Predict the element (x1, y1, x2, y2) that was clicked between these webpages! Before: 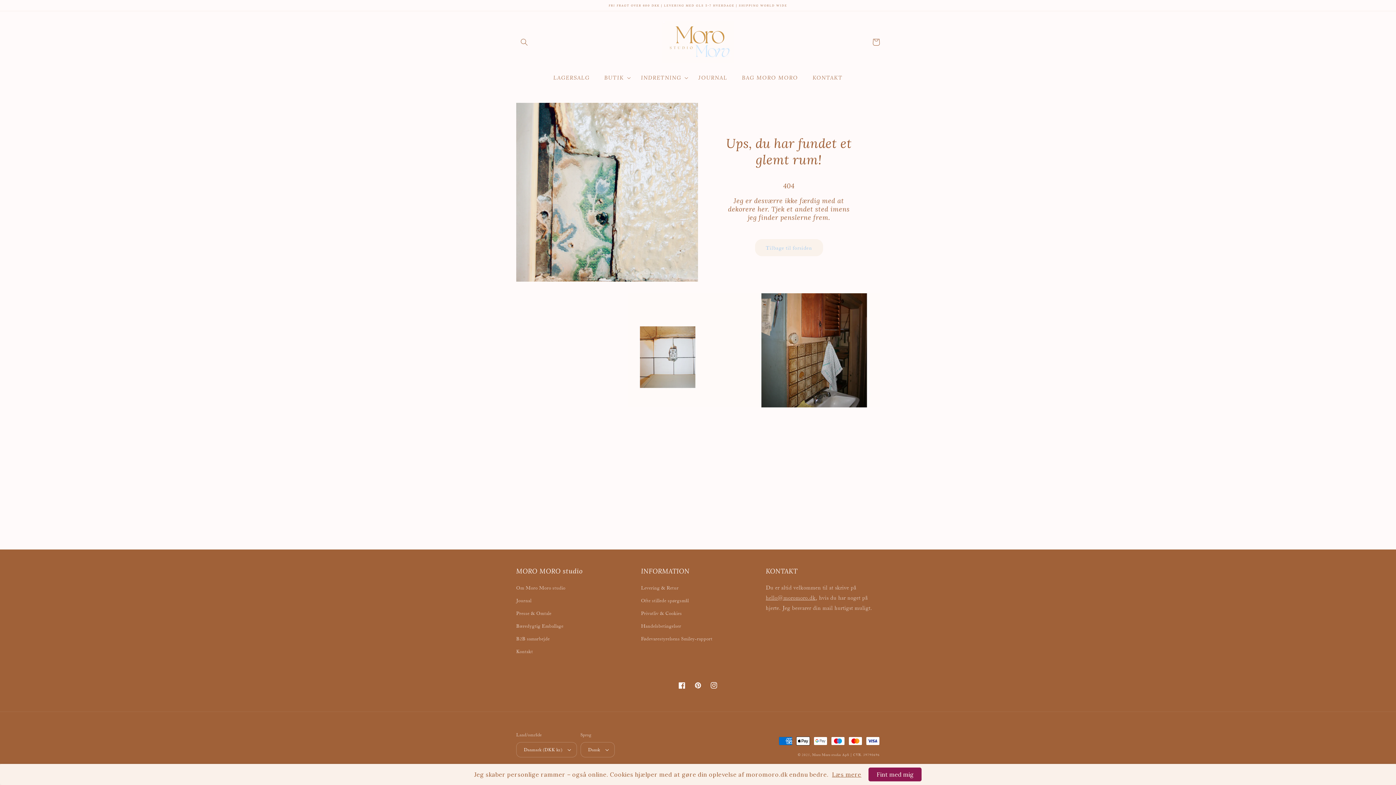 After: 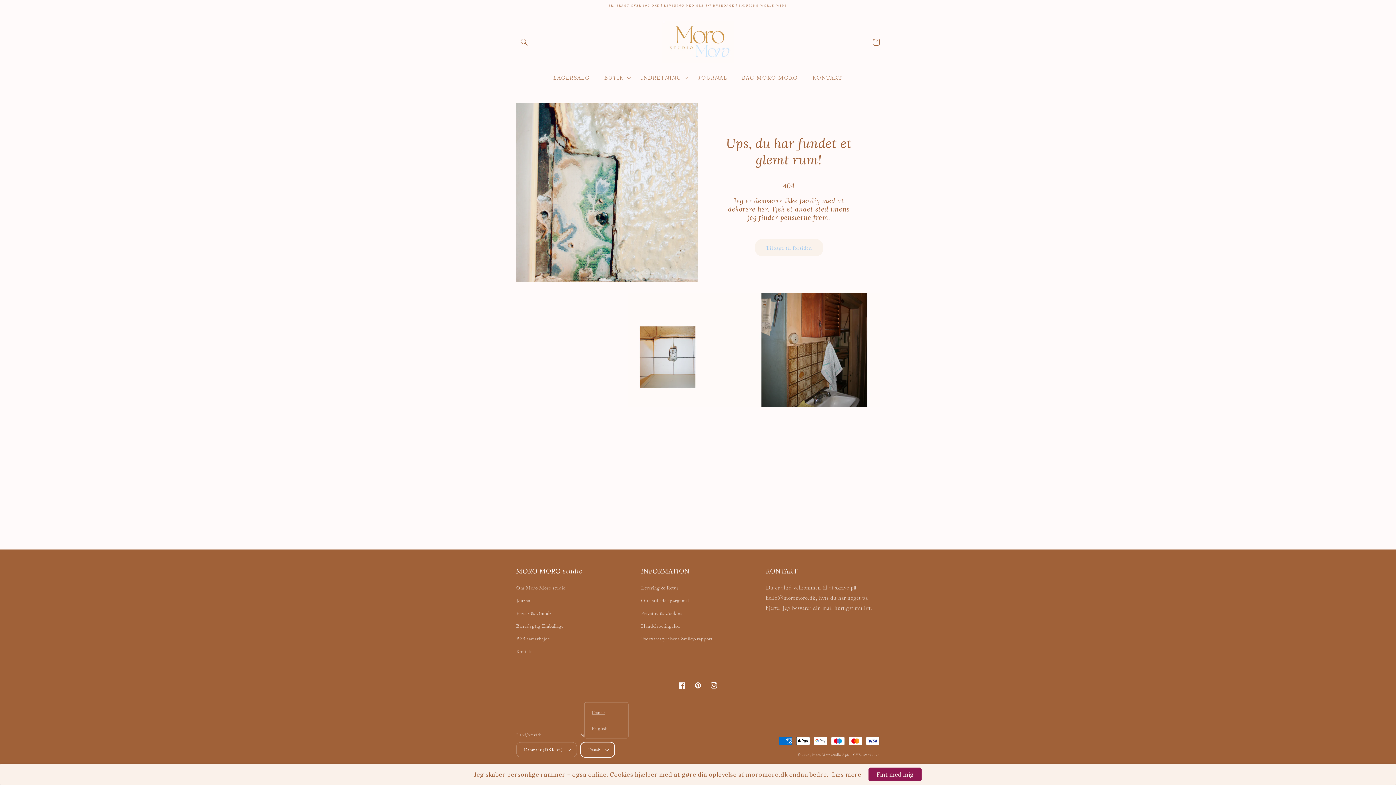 Action: label: Dansk bbox: (580, 742, 614, 757)